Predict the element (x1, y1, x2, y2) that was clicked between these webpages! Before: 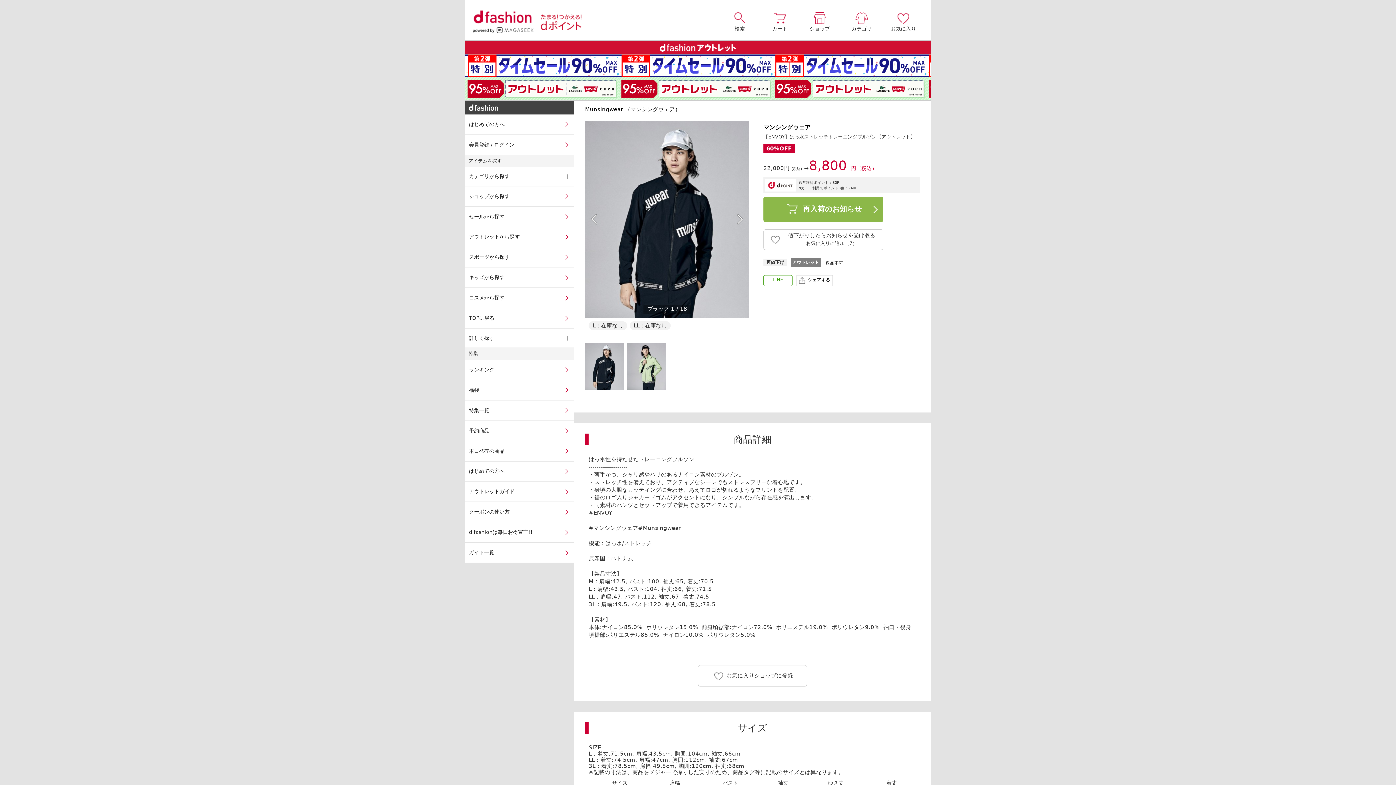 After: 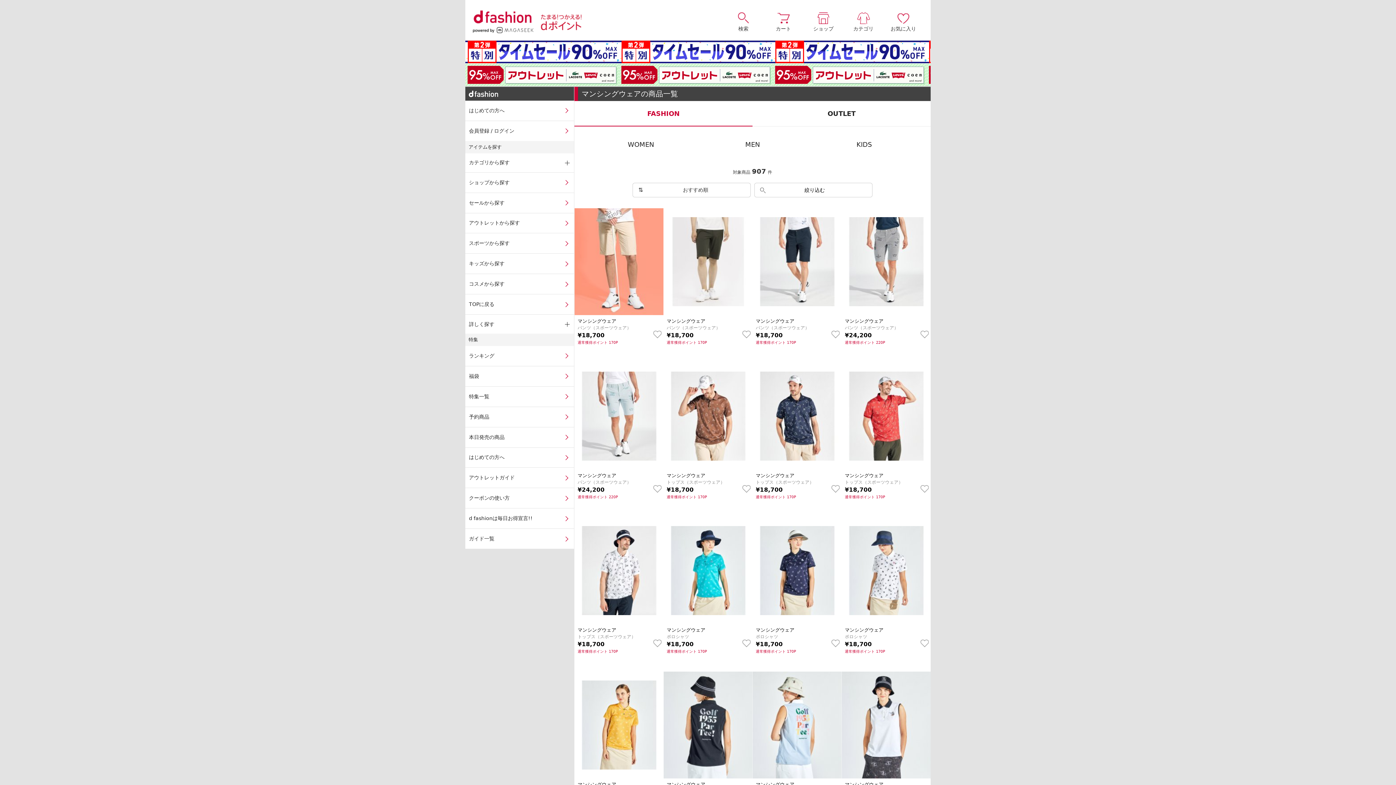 Action: label: マンシングウェア bbox: (763, 124, 810, 130)